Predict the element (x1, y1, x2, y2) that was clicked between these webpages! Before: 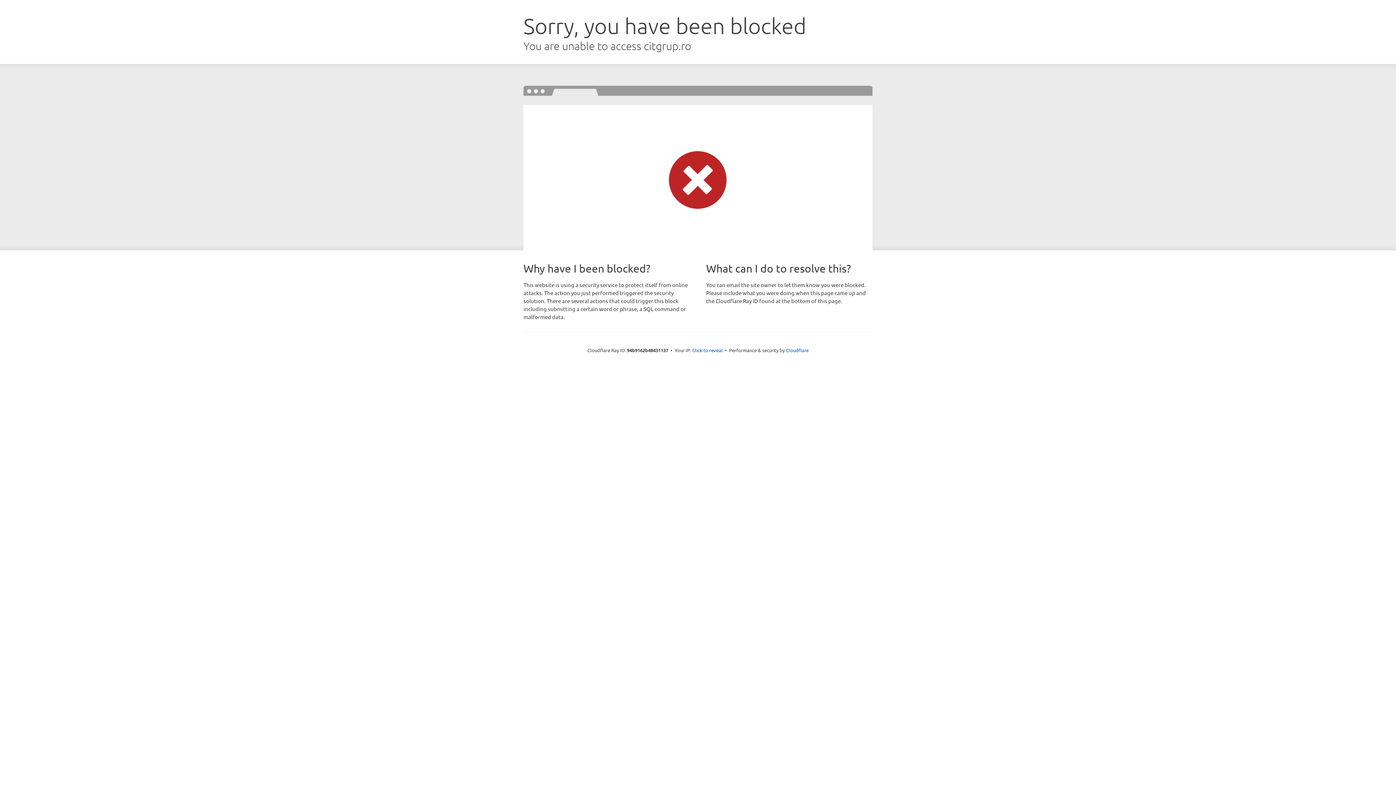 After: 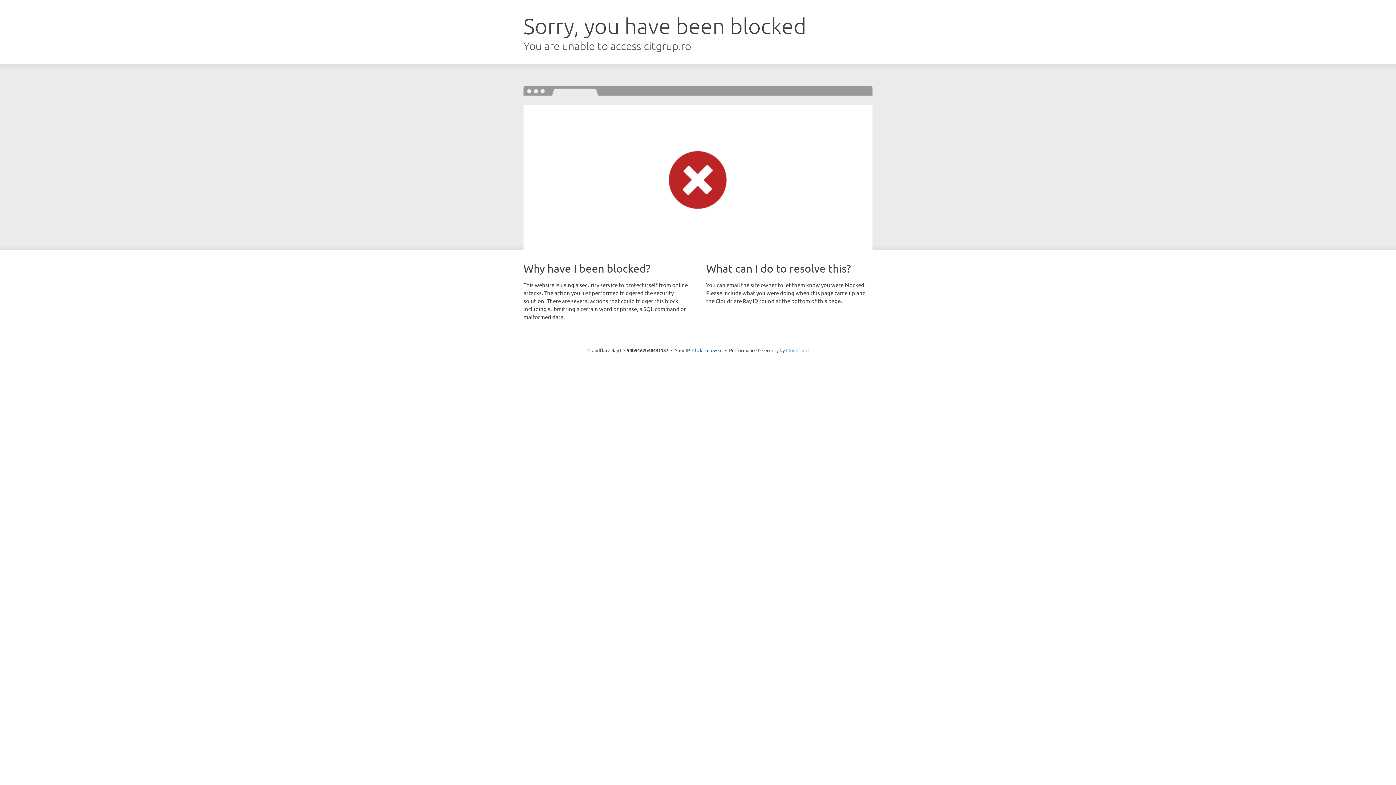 Action: label: Cloudflare bbox: (786, 347, 808, 353)